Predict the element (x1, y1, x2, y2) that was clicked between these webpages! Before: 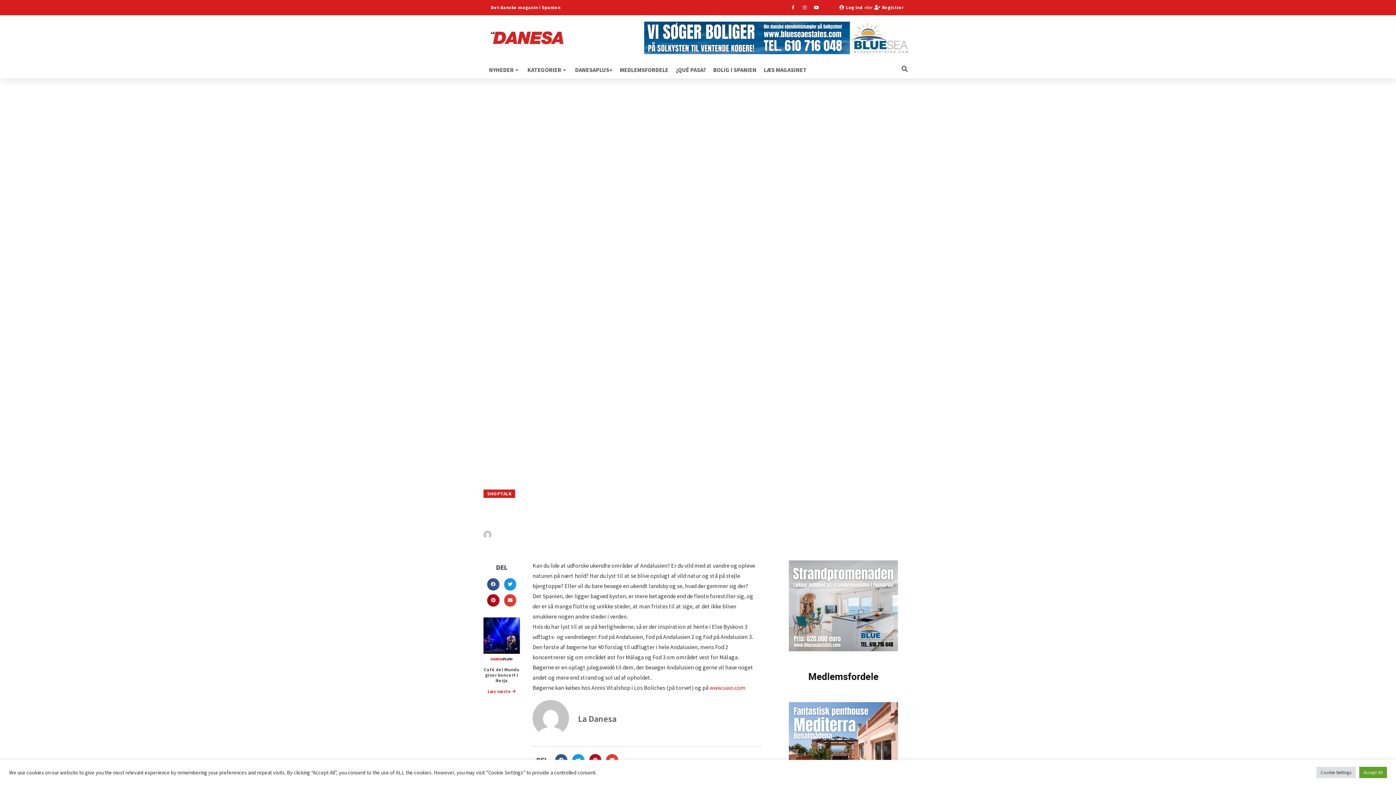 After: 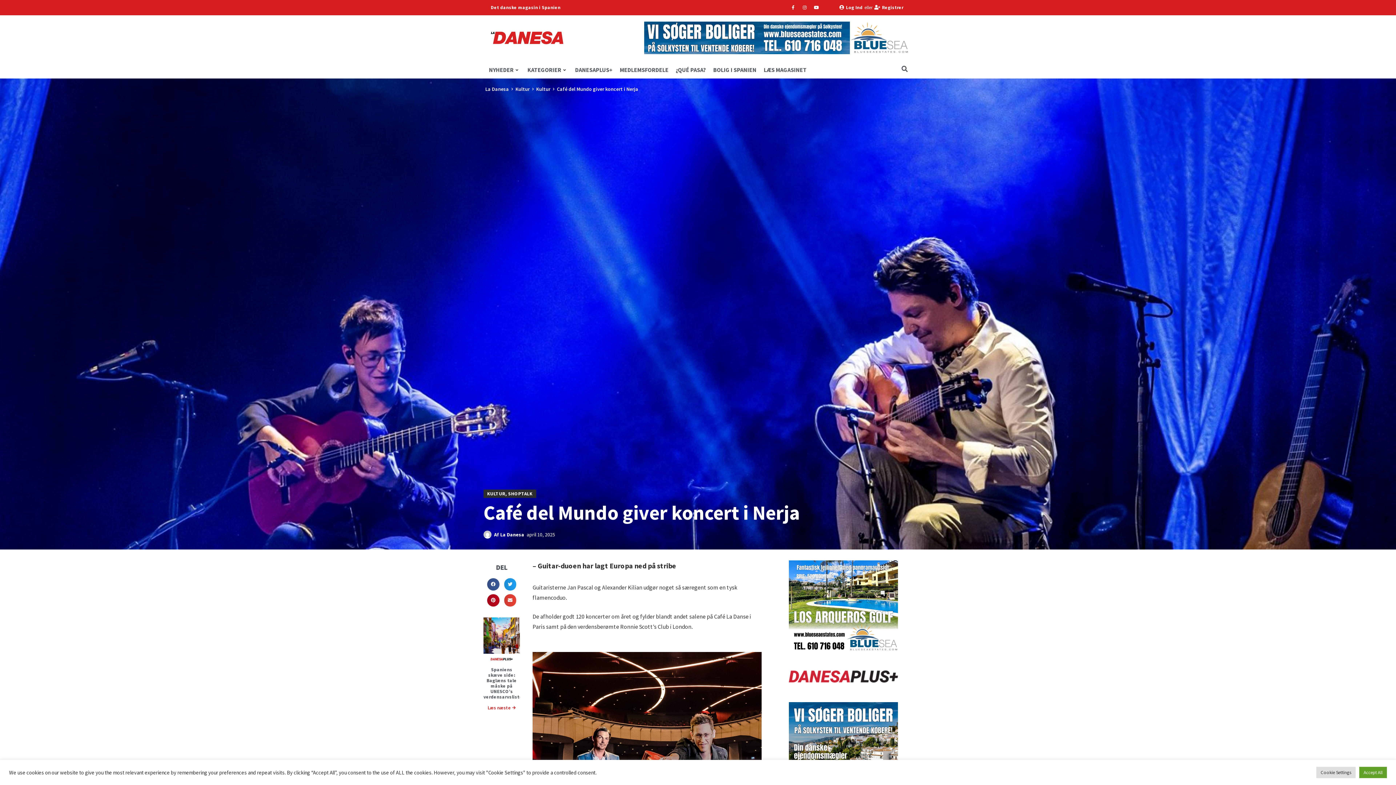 Action: bbox: (484, 666, 519, 683) label: Café del Mundo giver koncert i Nerja